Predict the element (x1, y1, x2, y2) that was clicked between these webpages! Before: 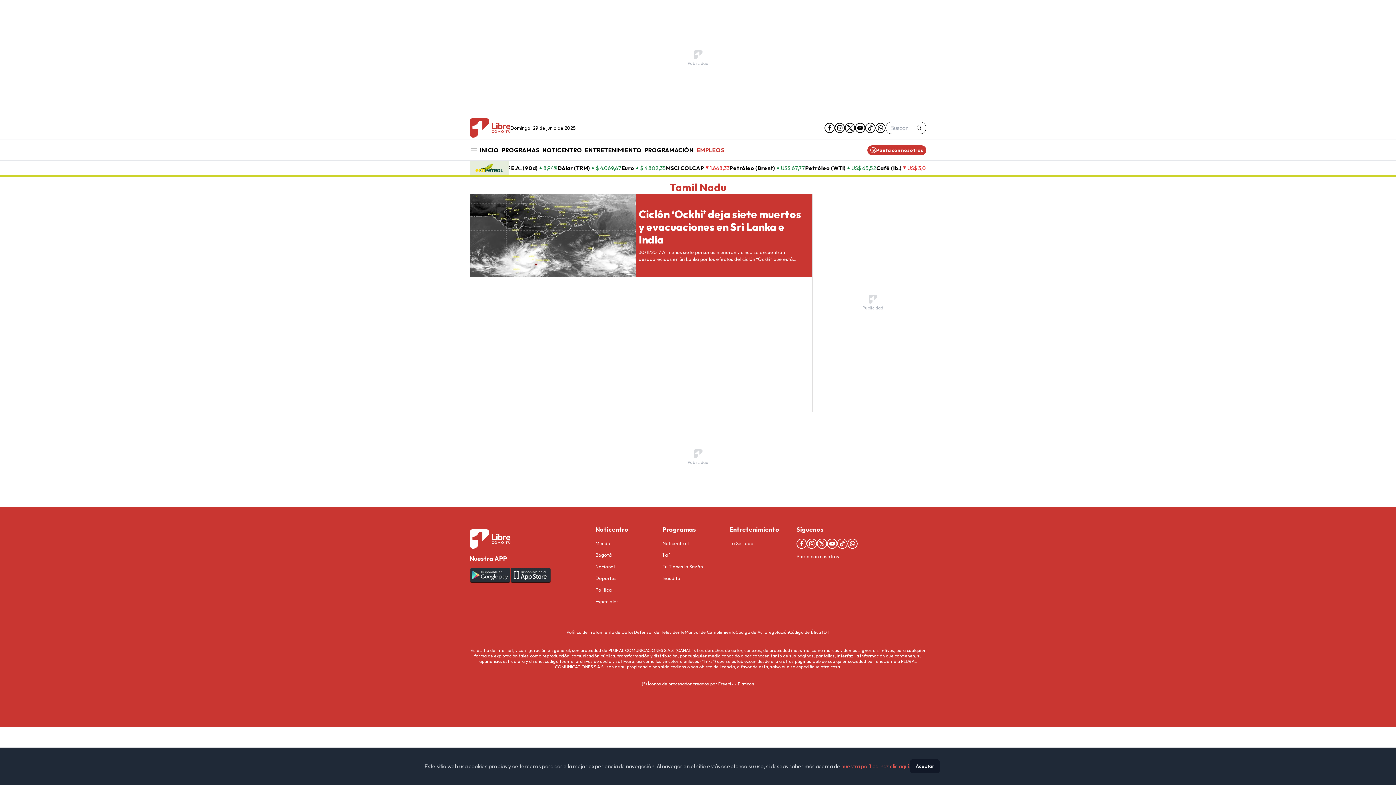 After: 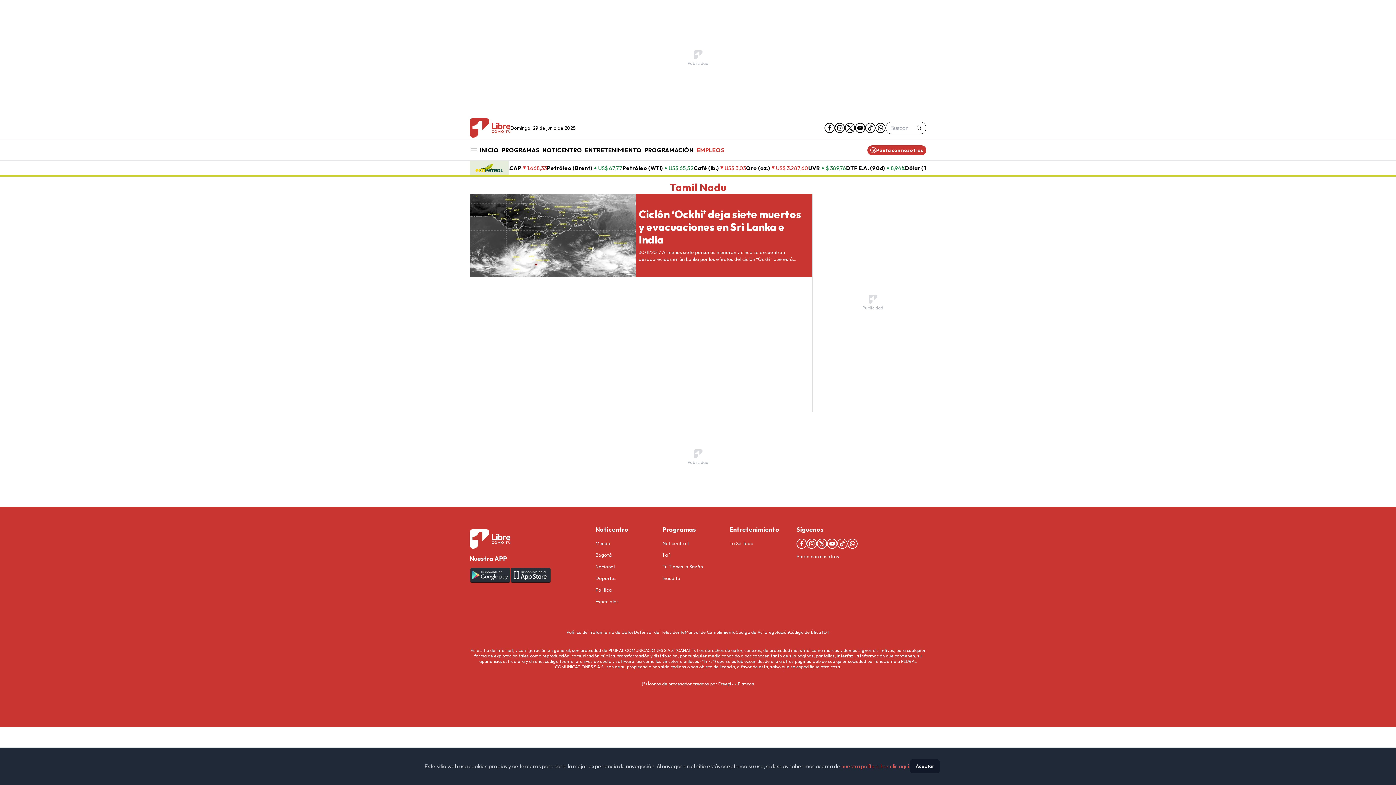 Action: bbox: (566, 629, 634, 635) label: Política de Tratamiento de Datos